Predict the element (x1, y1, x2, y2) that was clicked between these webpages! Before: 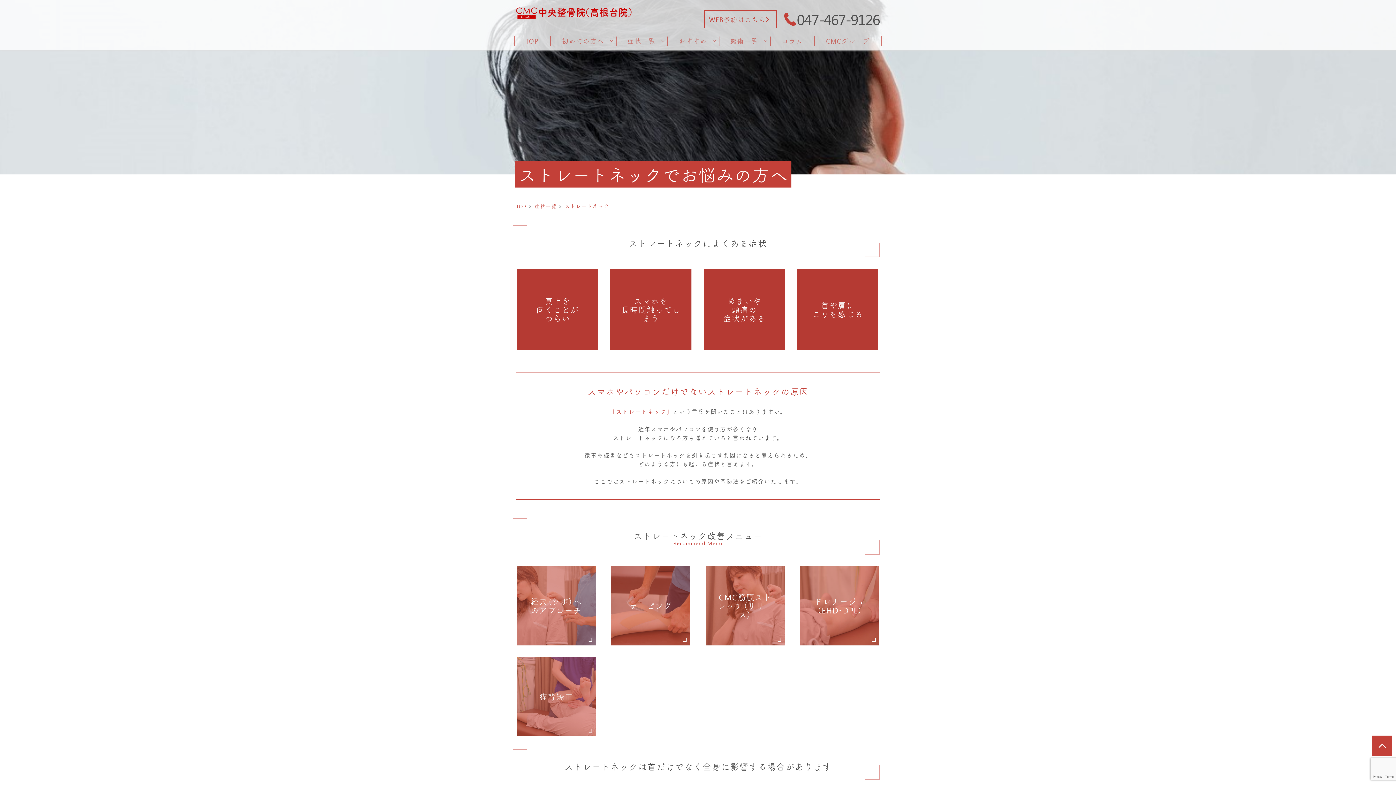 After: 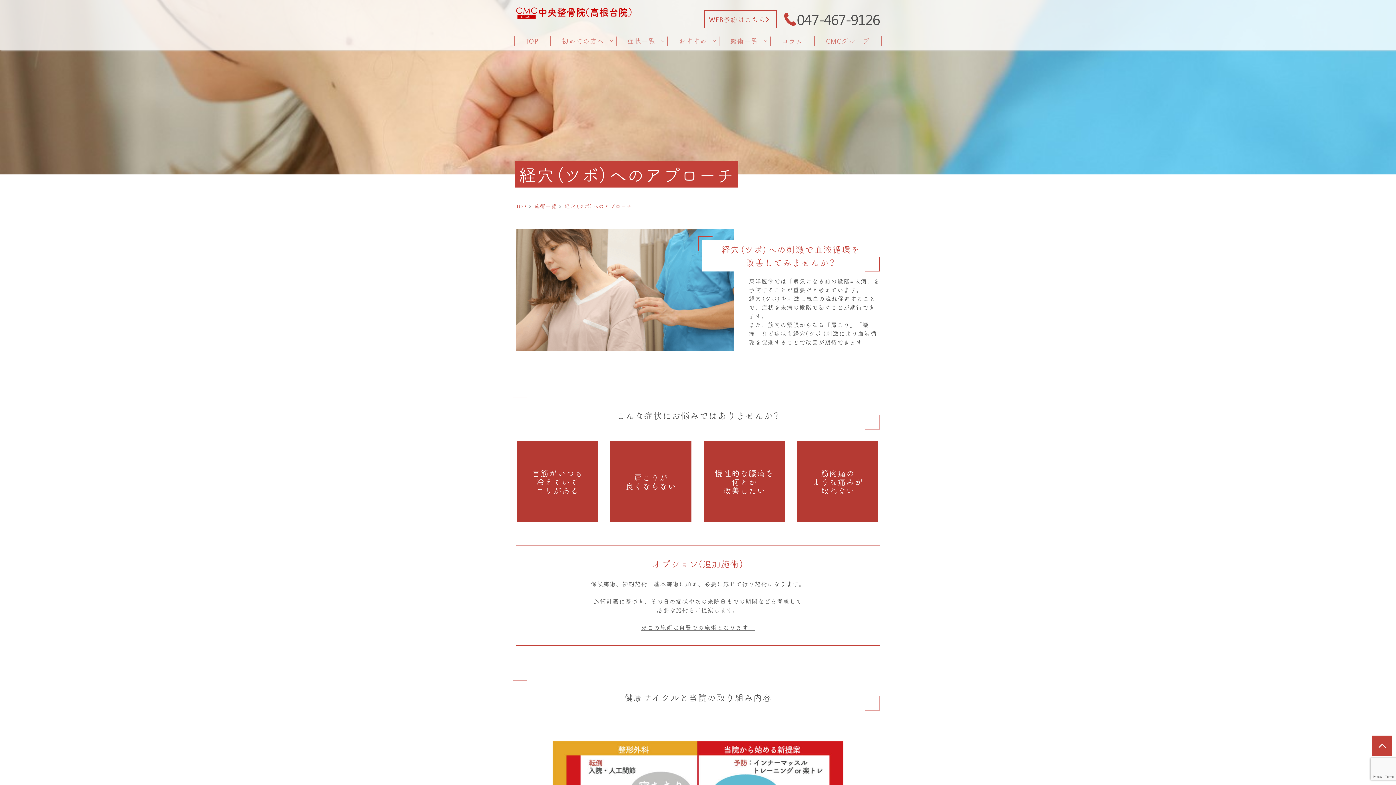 Action: label: 経穴（ツボ）へのアプローチ bbox: (516, 566, 596, 645)